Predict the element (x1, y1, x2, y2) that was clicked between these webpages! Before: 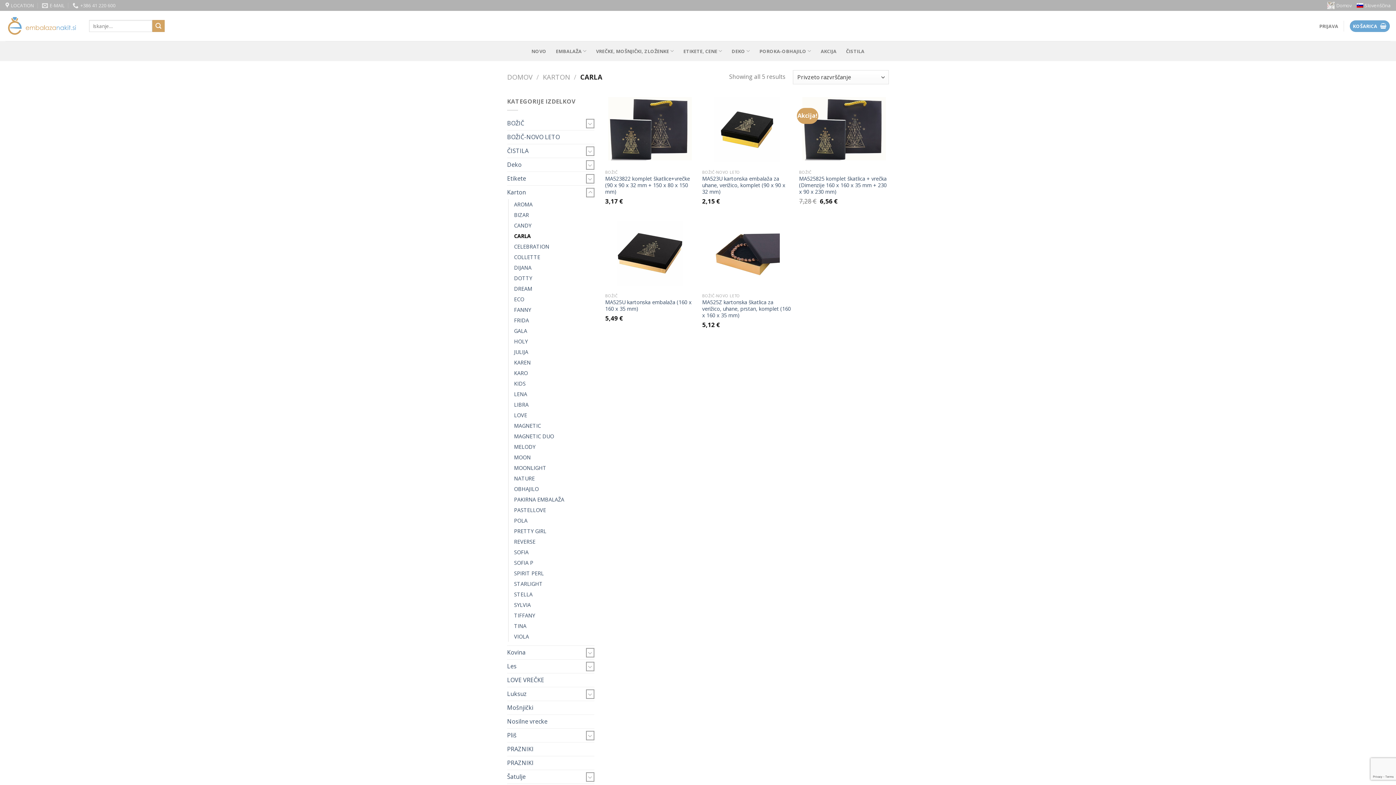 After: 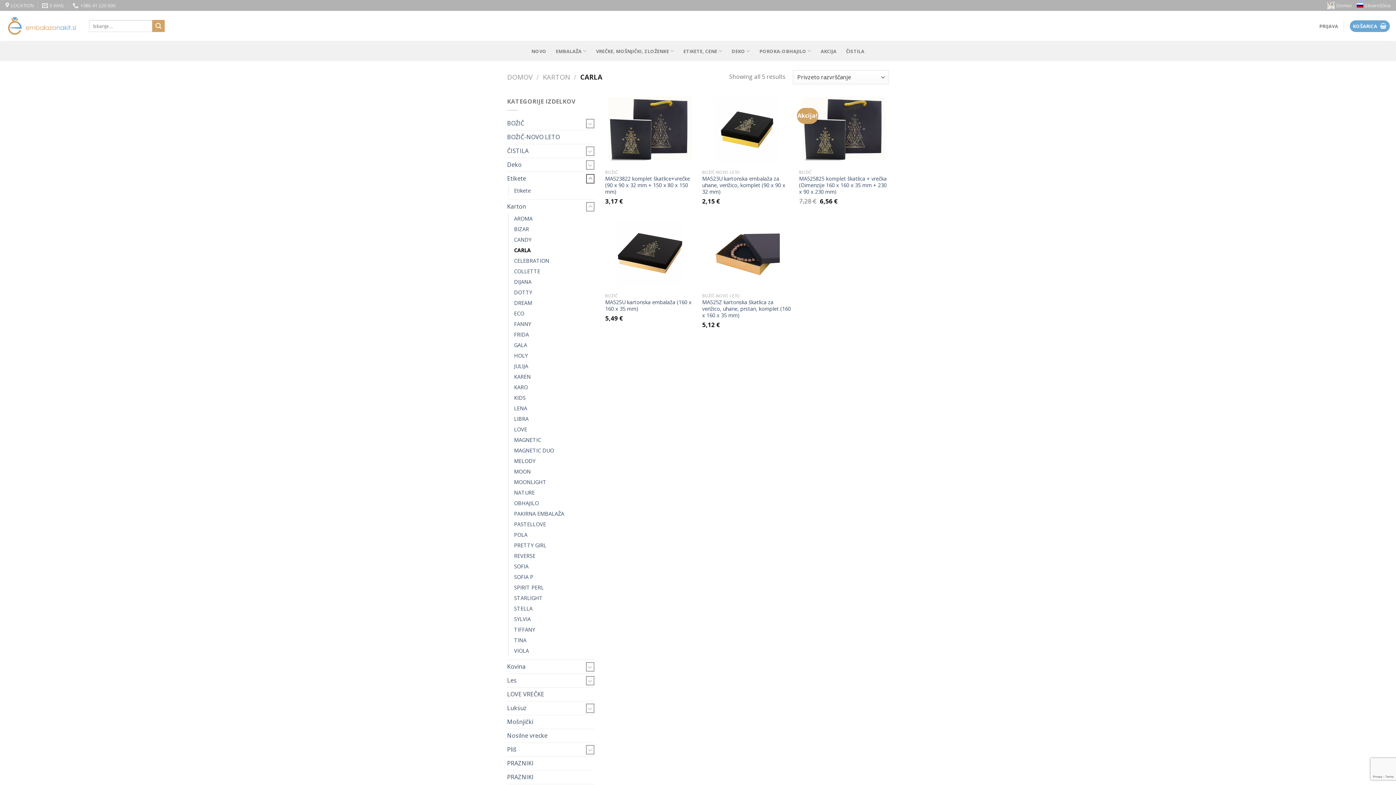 Action: bbox: (586, 174, 594, 183)